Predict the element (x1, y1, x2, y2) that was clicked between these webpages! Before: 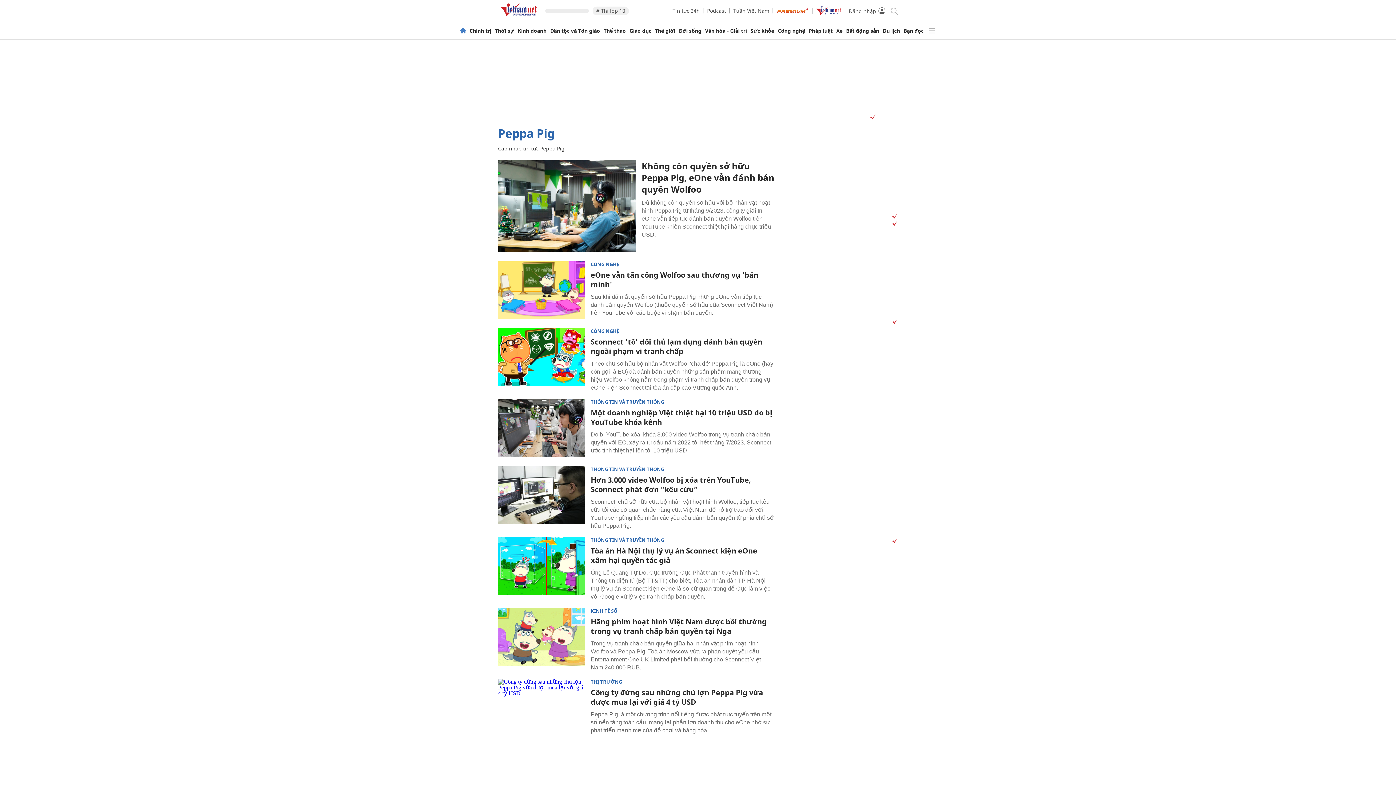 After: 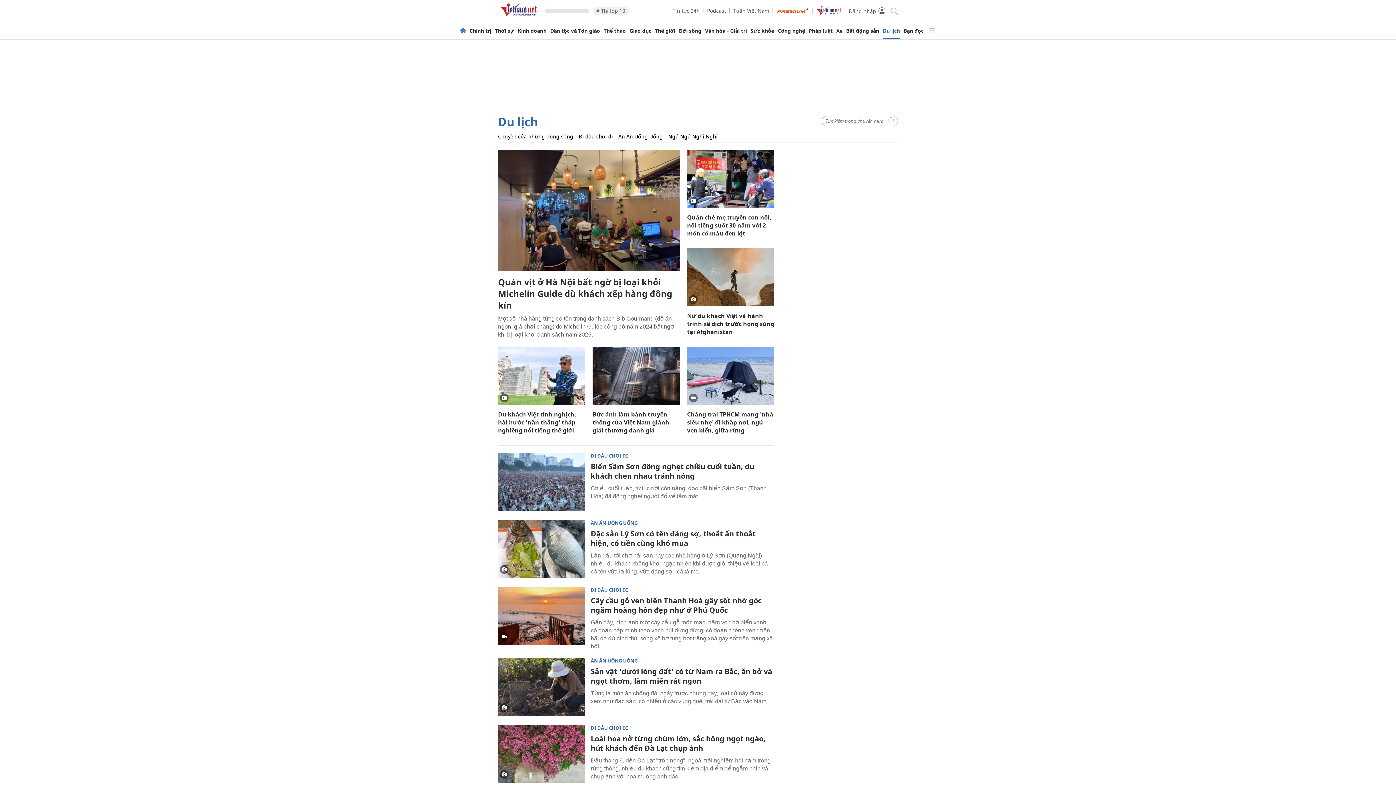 Action: label: Du lịch bbox: (883, 28, 900, 33)